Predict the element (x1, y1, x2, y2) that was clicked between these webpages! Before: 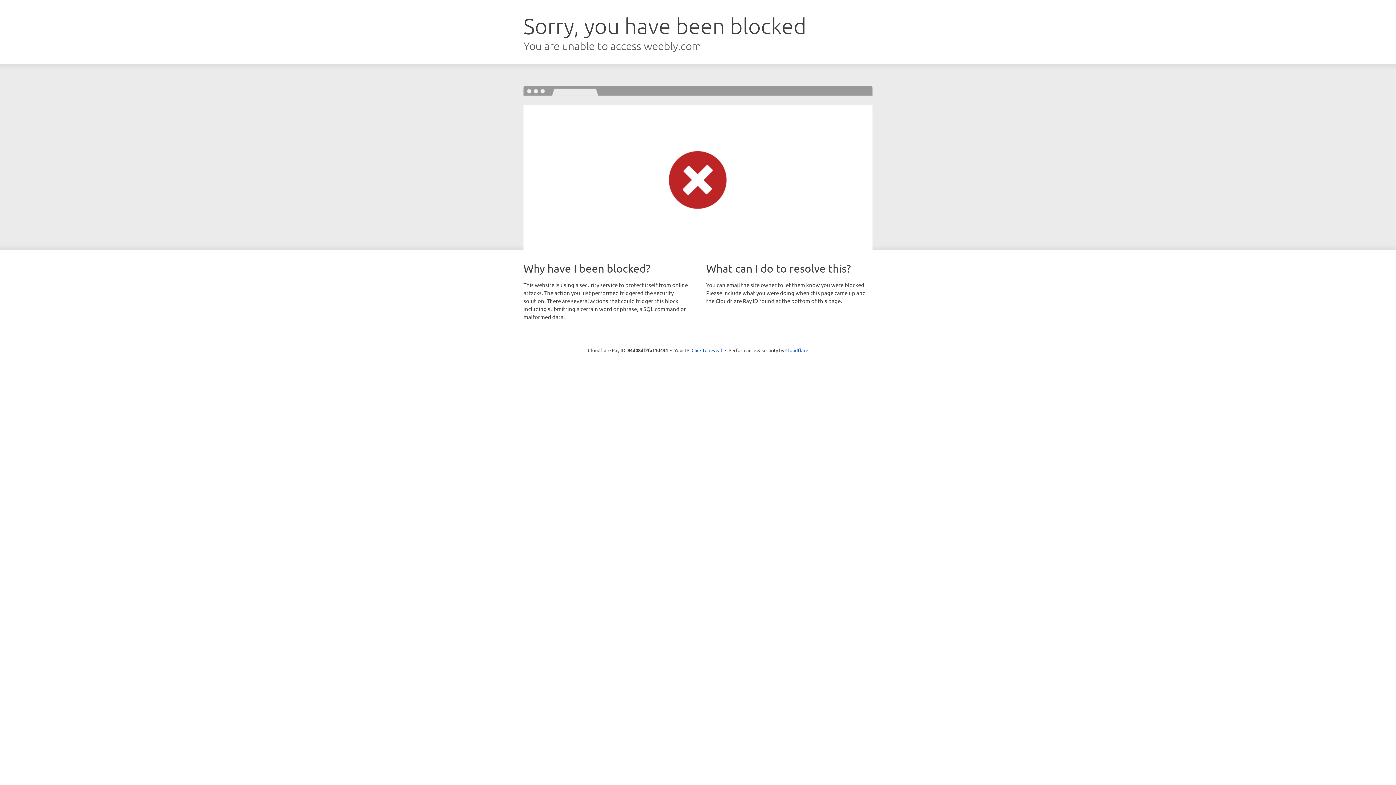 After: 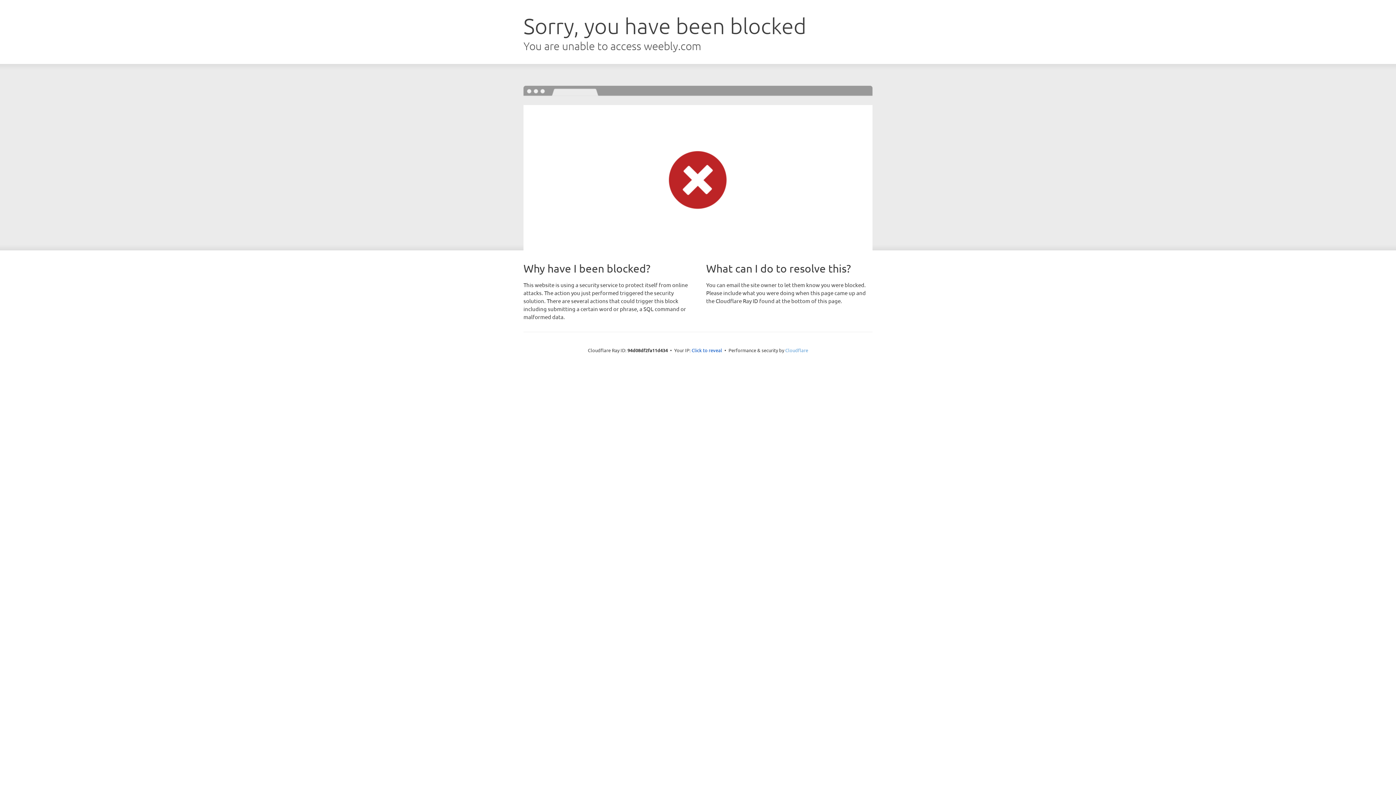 Action: label: Cloudflare bbox: (785, 347, 808, 353)